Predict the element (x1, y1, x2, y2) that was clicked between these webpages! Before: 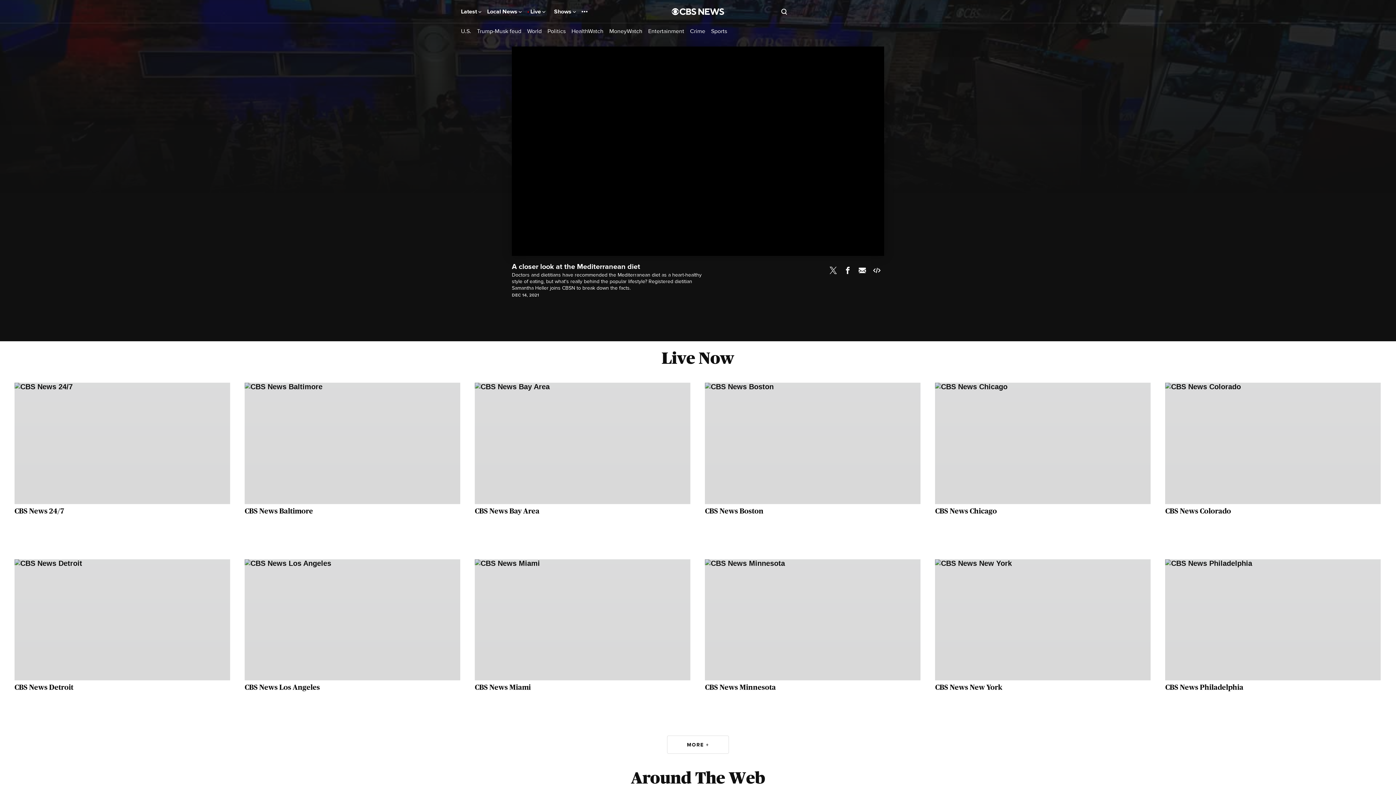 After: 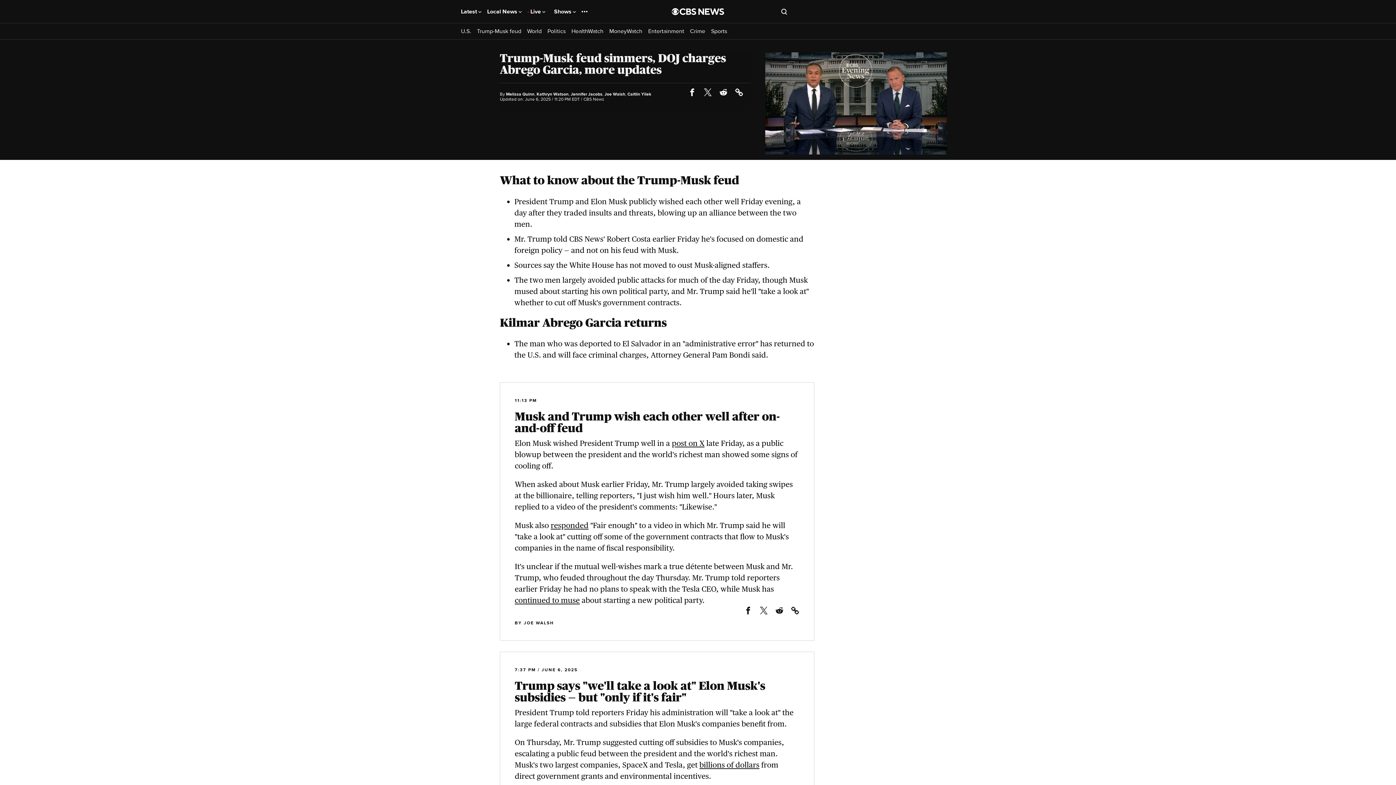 Action: bbox: (477, 27, 521, 34) label: Trump-Musk feud